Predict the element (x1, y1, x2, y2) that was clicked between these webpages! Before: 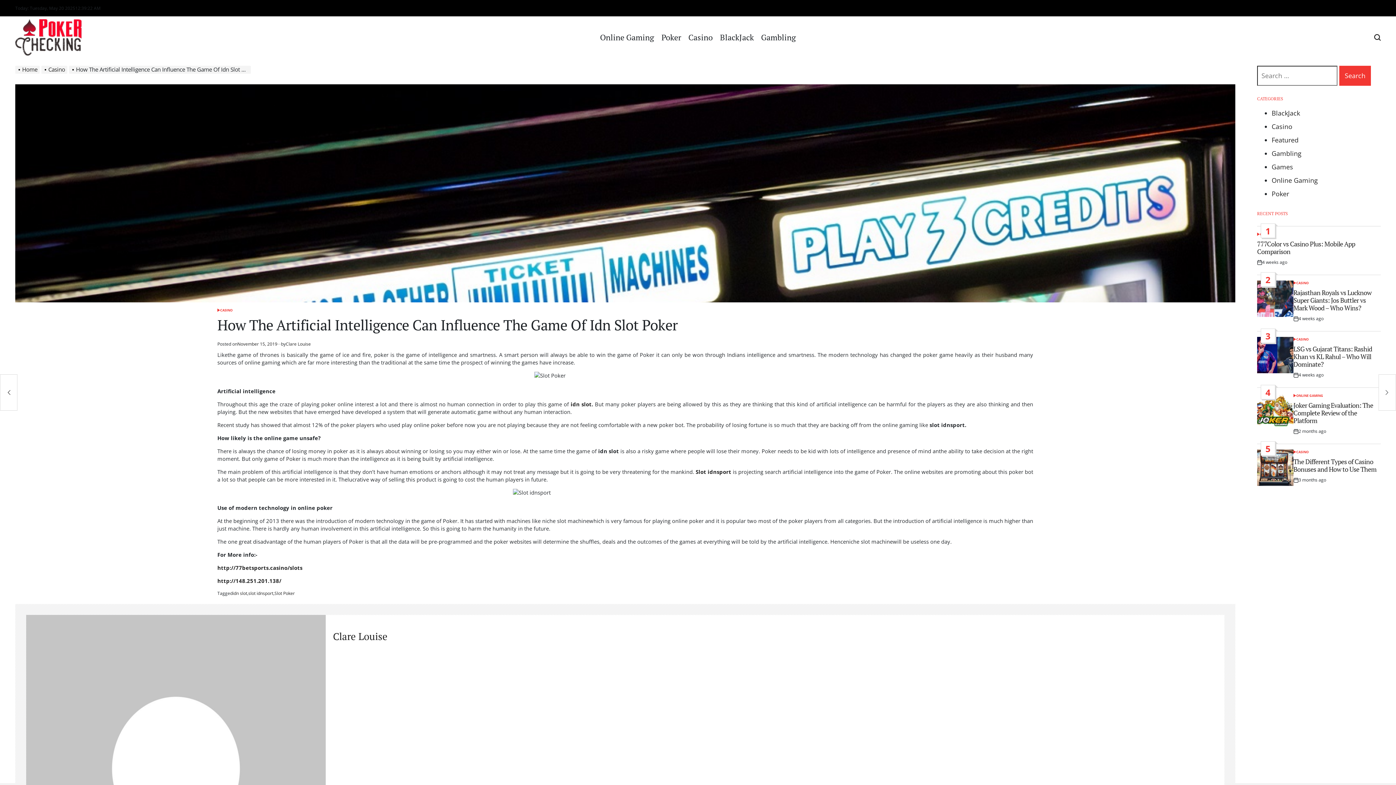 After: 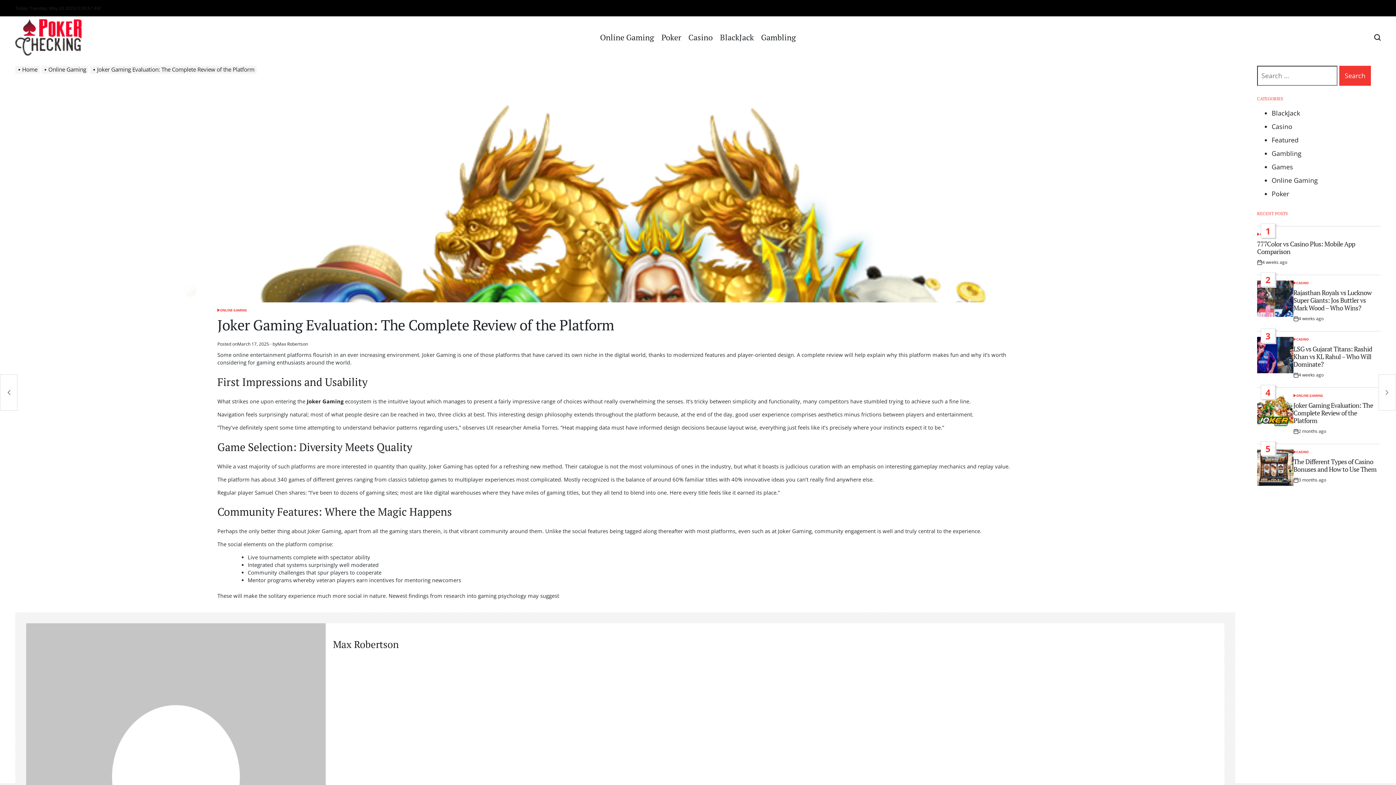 Action: bbox: (1293, 401, 1373, 425) label: Joker Gaming Evaluation: The Complete Review of the Platform